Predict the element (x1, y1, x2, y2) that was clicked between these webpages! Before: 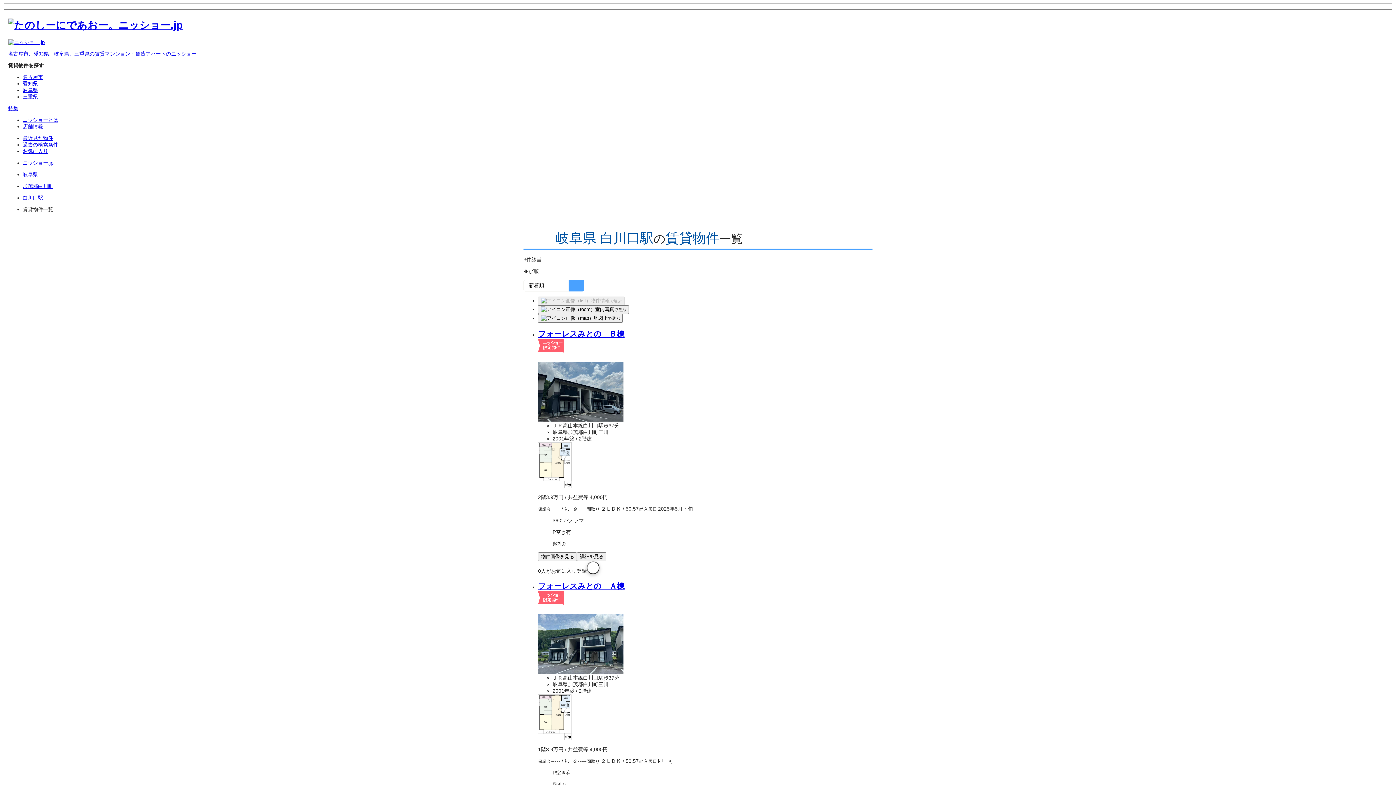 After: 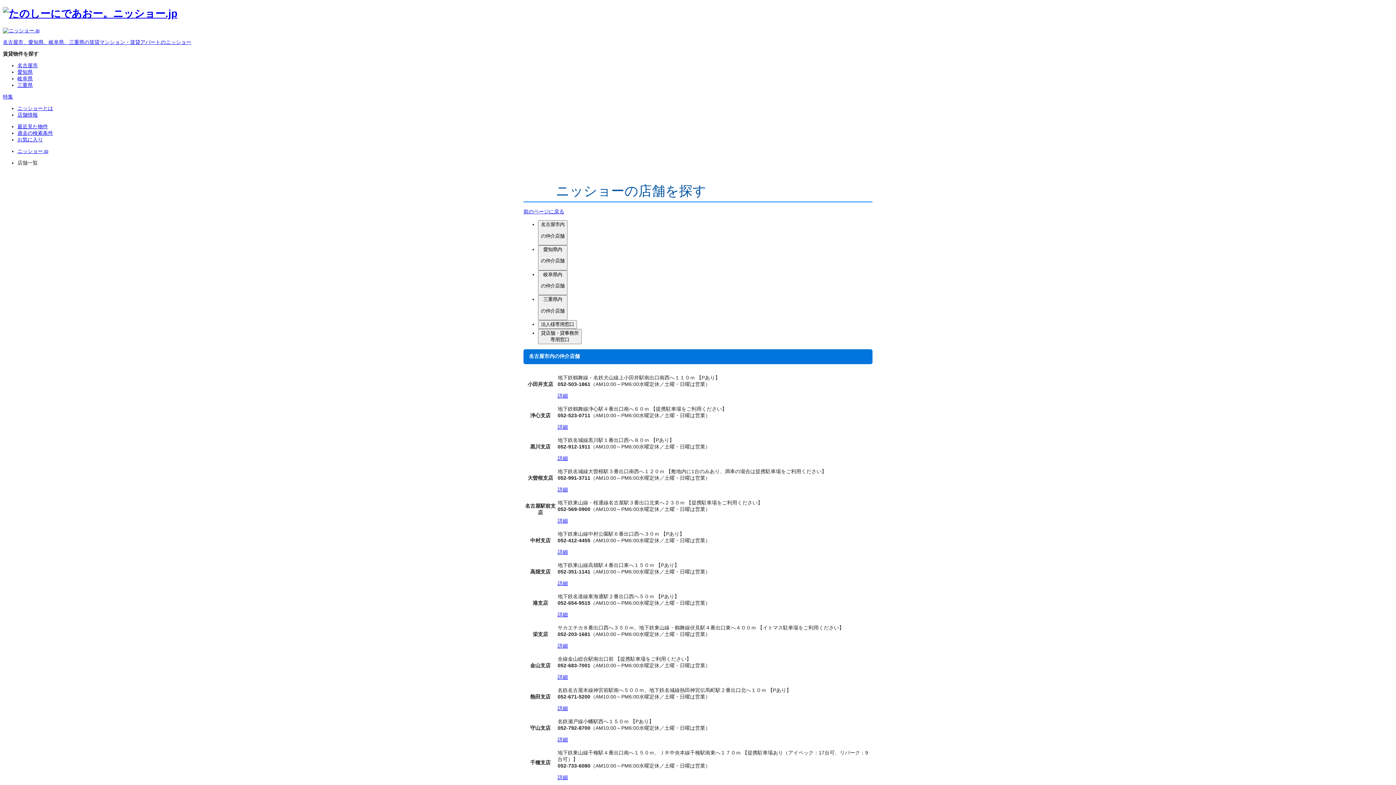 Action: bbox: (22, 123, 43, 129) label: 店舗情報